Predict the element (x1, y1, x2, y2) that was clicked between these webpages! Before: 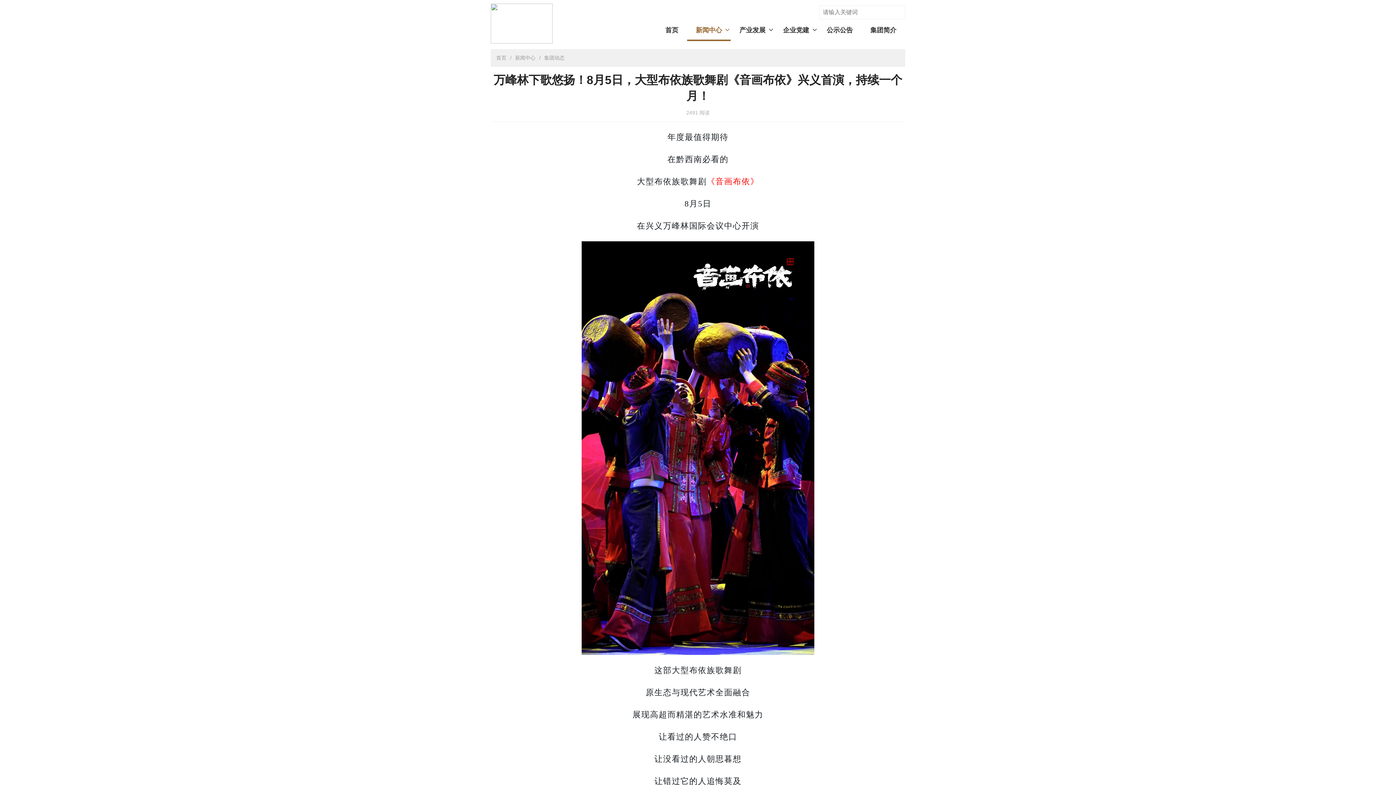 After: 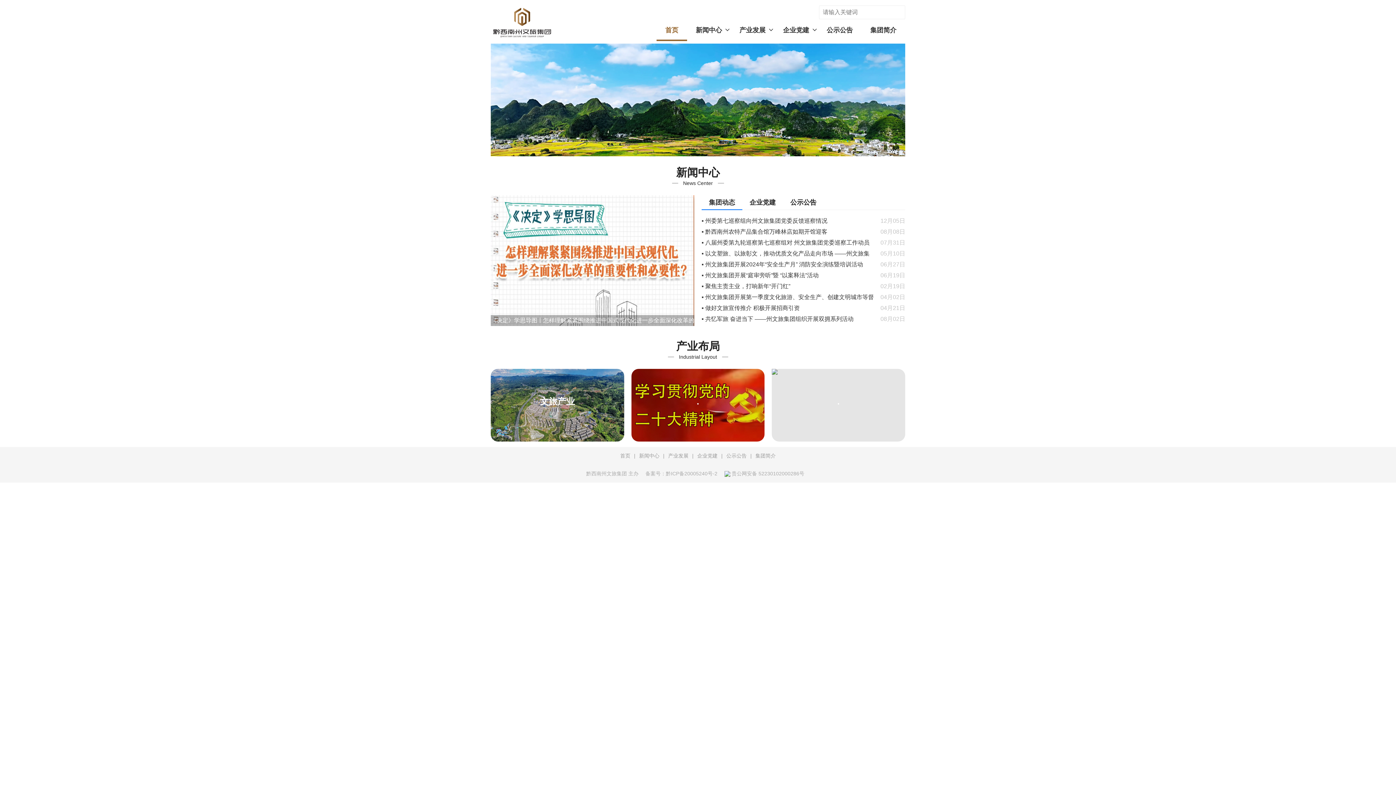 Action: bbox: (490, 18, 552, 24)